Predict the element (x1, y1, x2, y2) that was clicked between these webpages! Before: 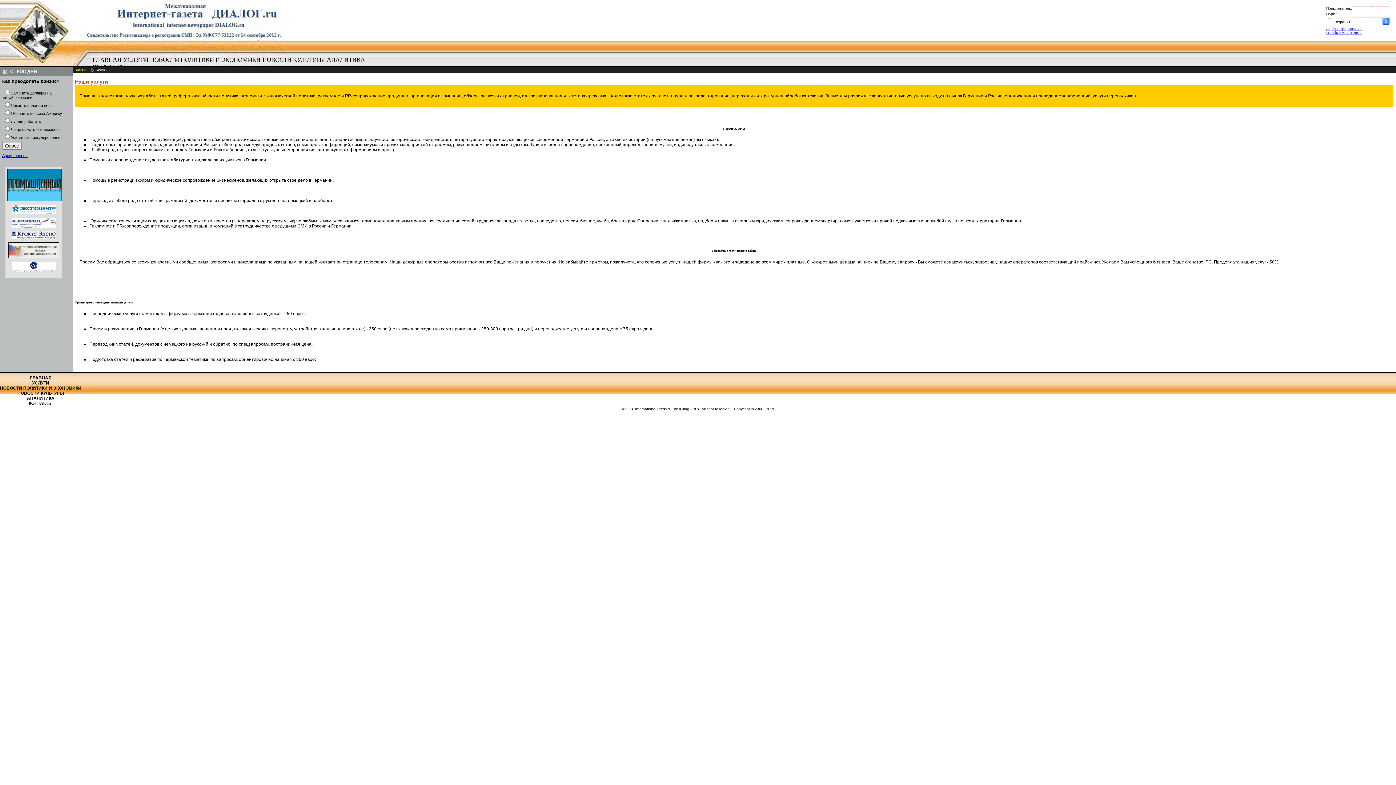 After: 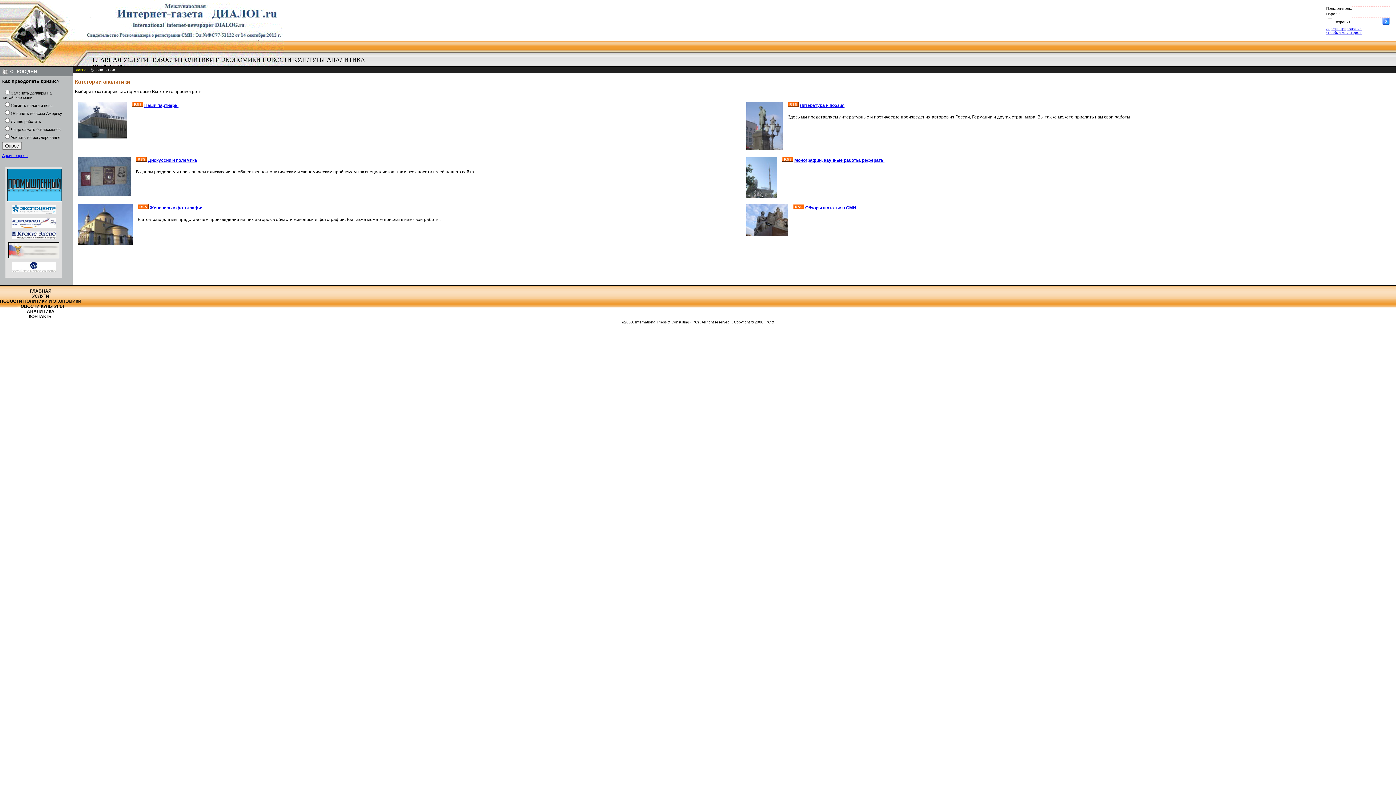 Action: label: АНАЛИТИКА bbox: (325, 56, 365, 63)